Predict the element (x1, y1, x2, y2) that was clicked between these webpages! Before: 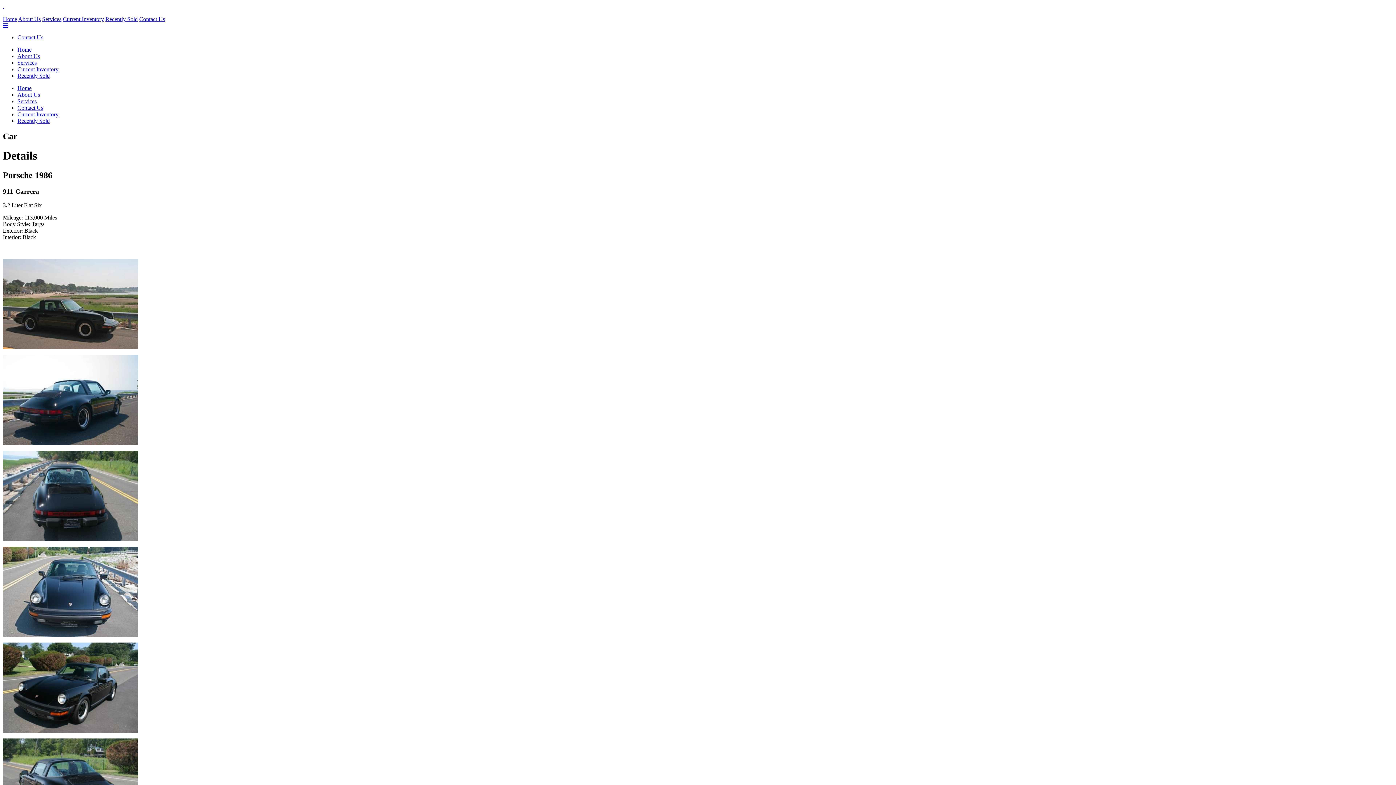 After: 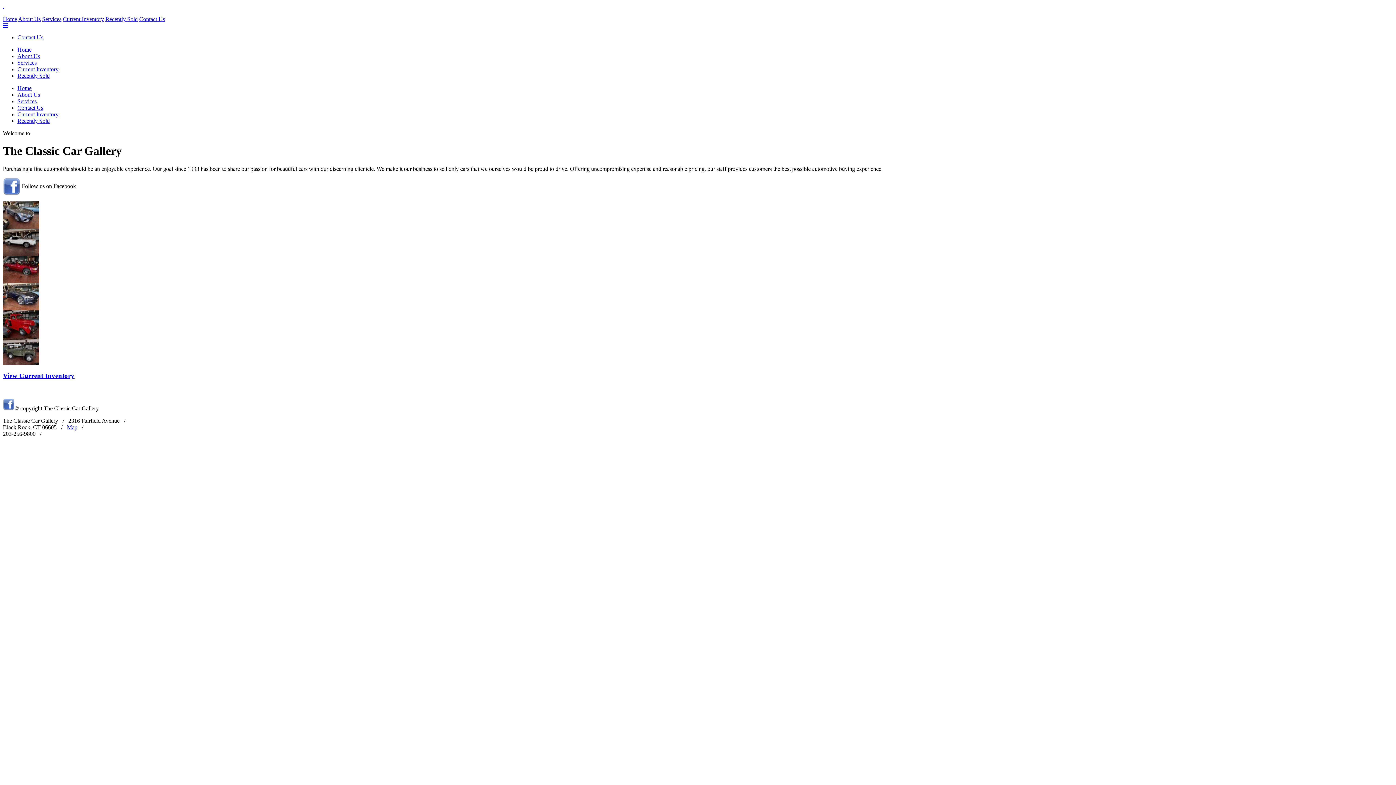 Action: bbox: (17, 46, 31, 52) label: Home